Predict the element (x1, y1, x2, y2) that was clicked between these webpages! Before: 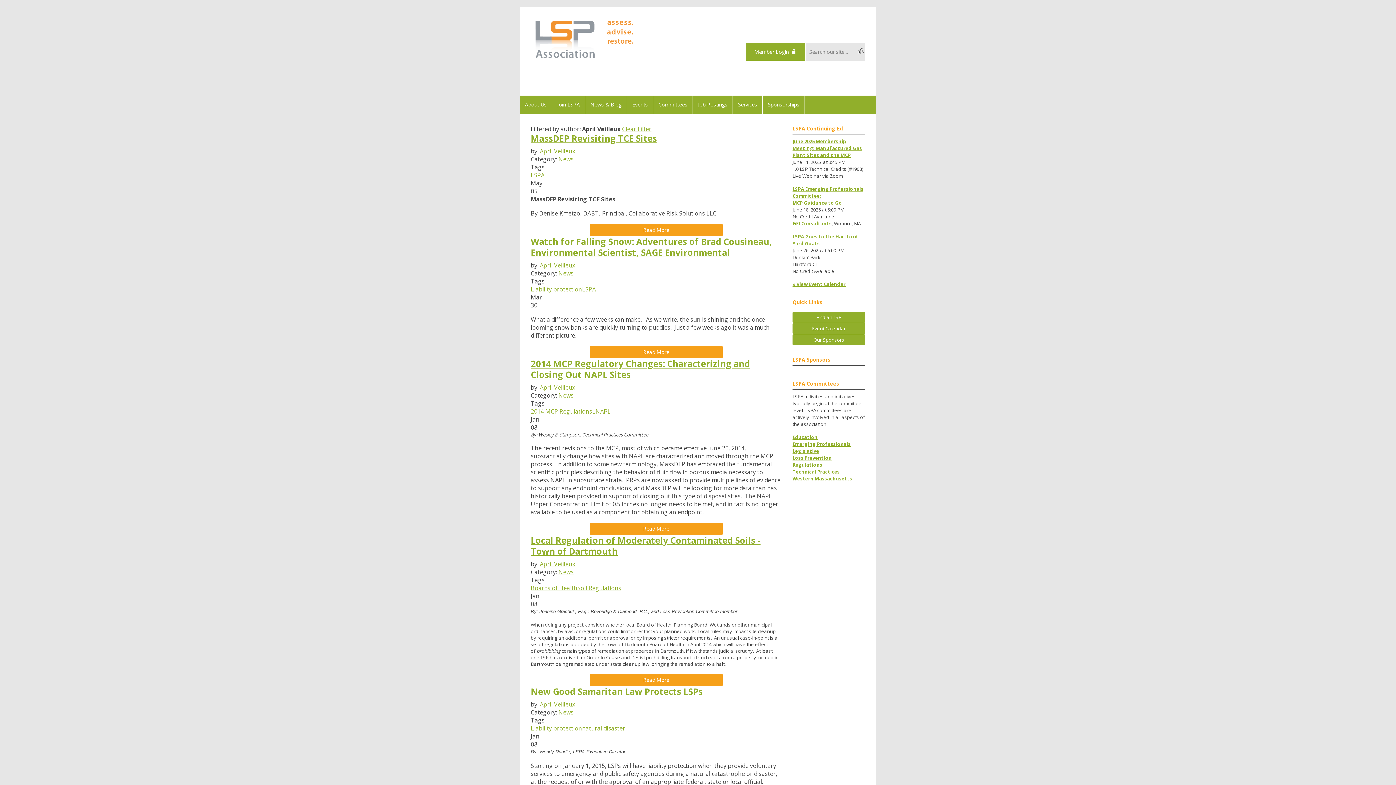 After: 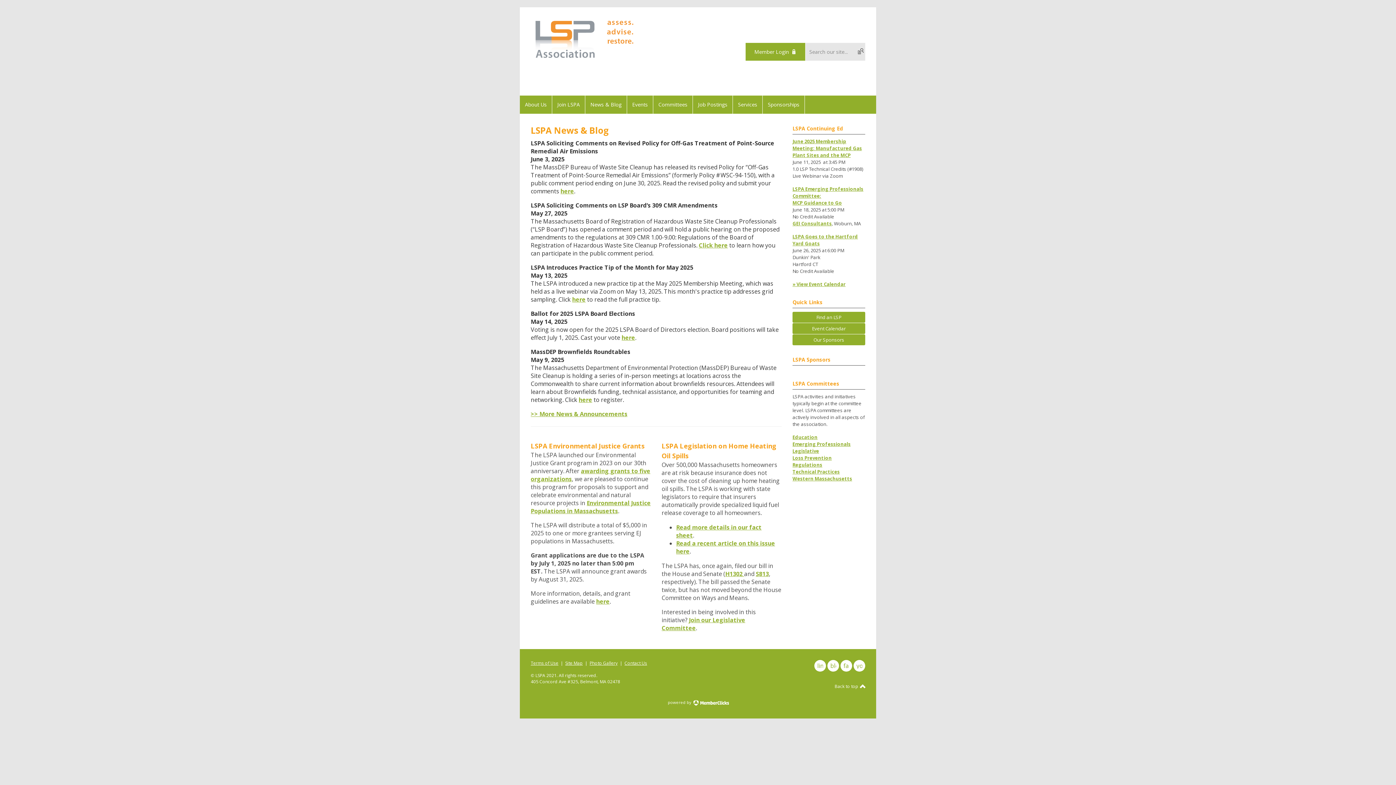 Action: bbox: (530, 78, 633, 86)